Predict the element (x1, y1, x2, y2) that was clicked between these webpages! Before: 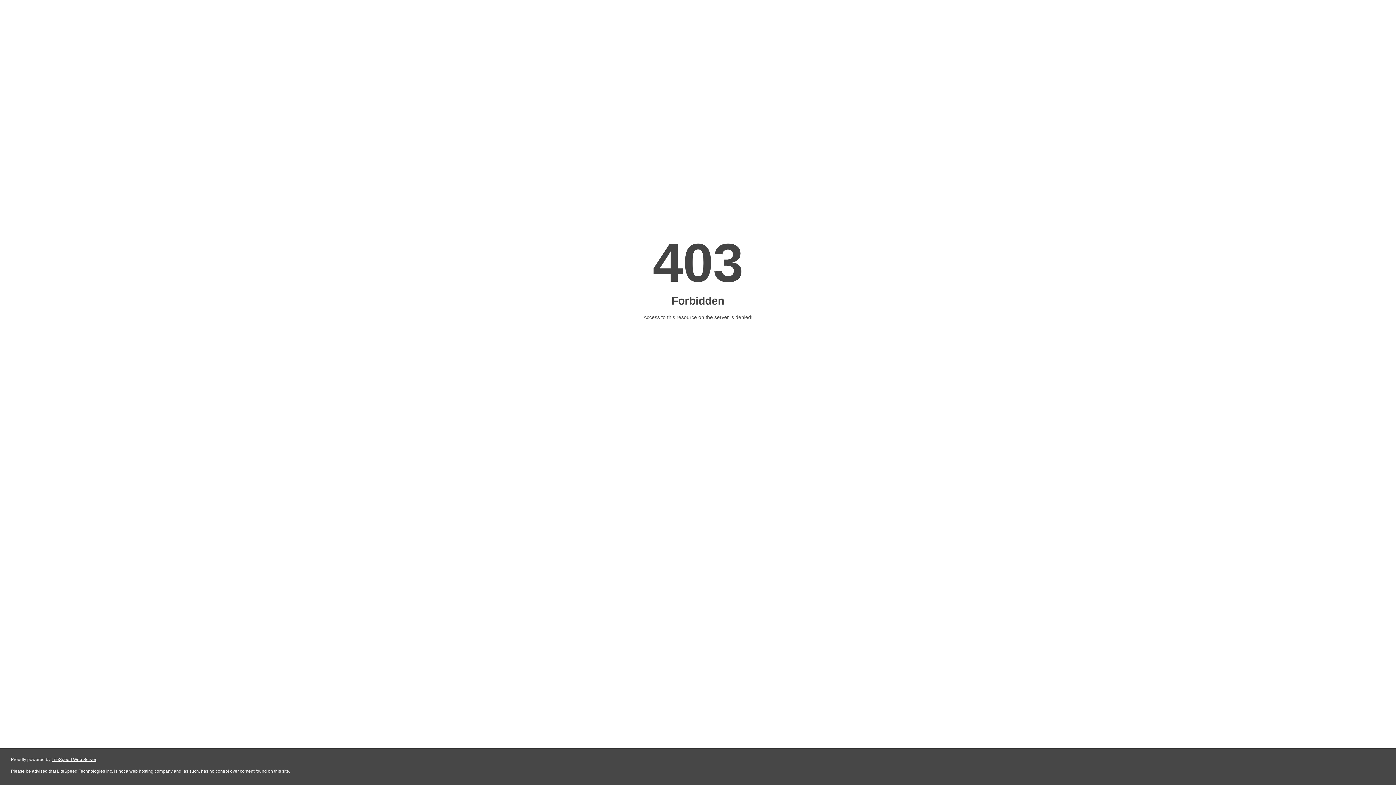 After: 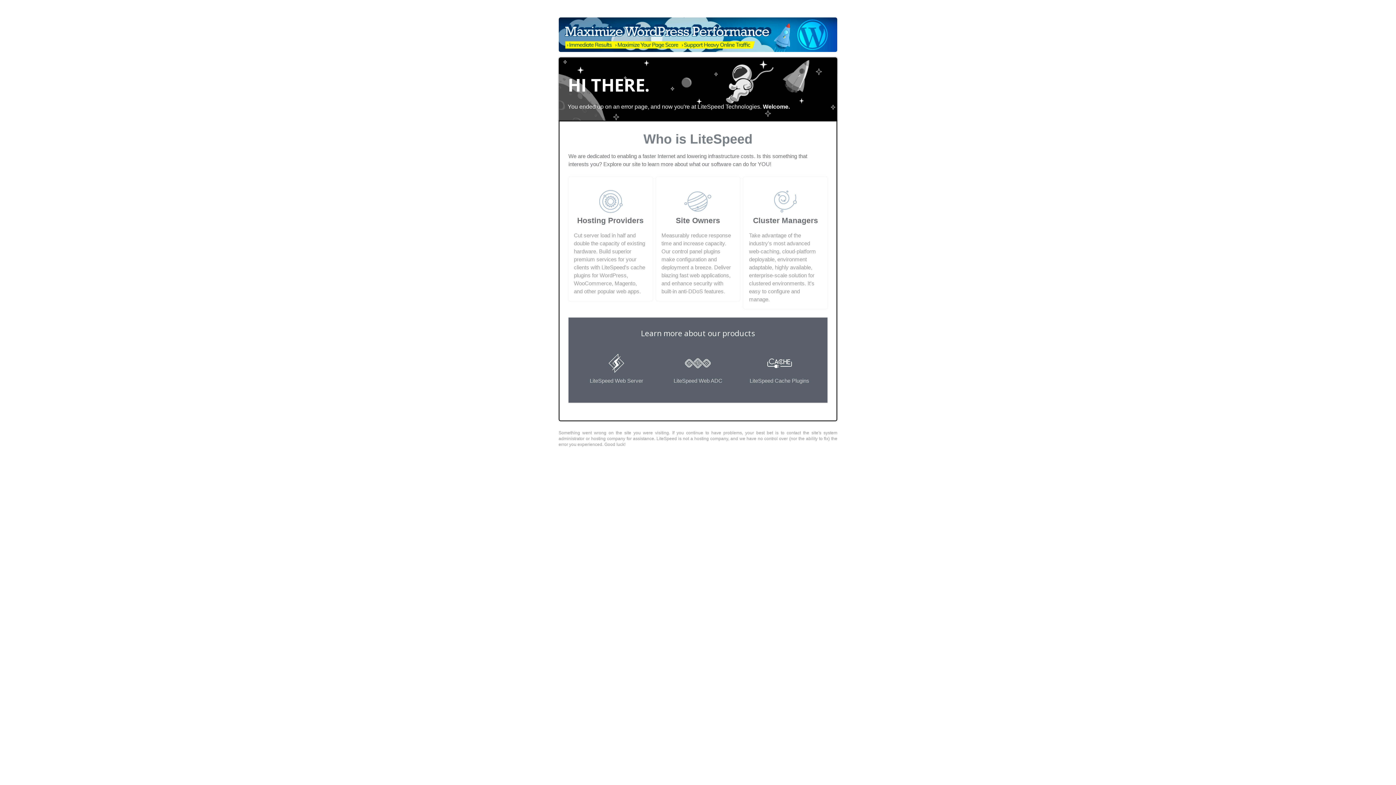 Action: bbox: (51, 757, 96, 762) label: LiteSpeed Web Server